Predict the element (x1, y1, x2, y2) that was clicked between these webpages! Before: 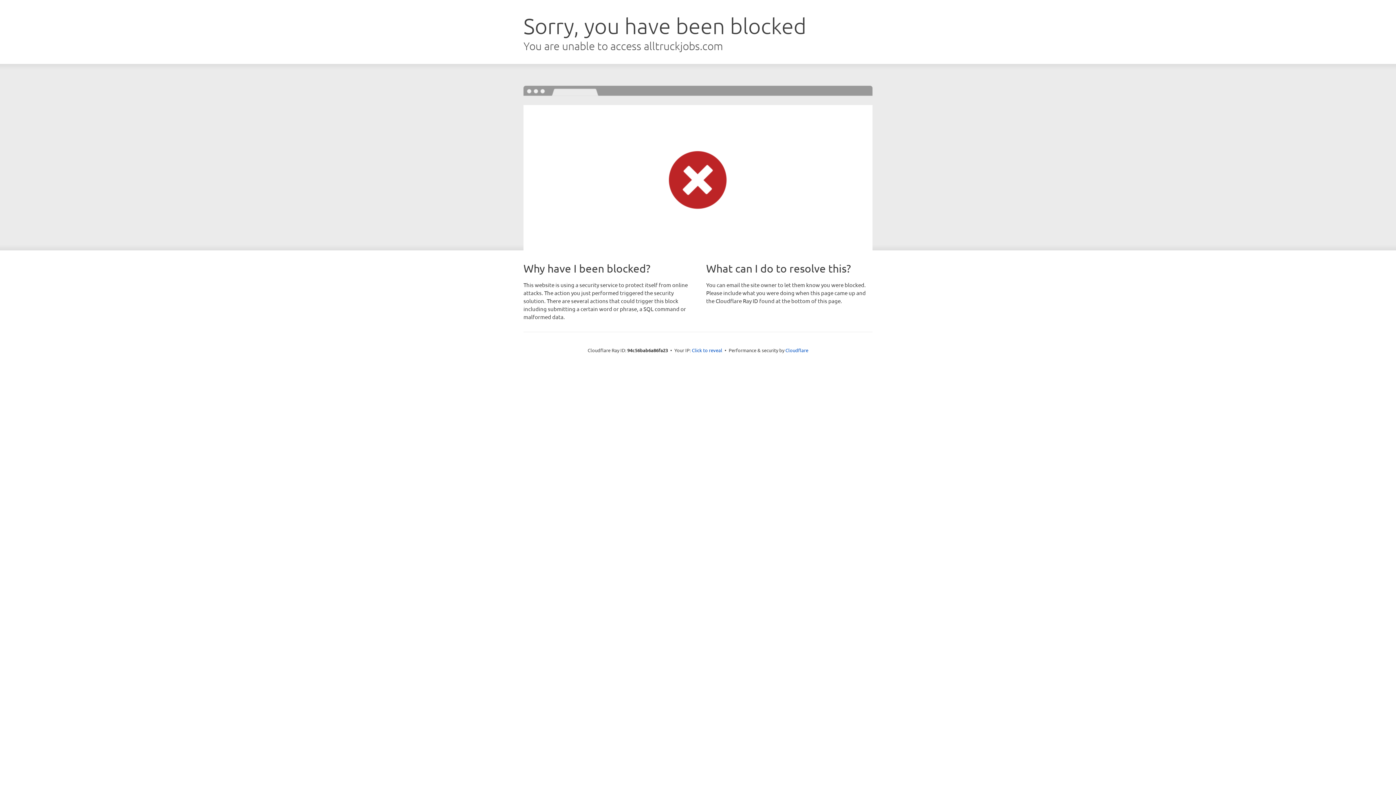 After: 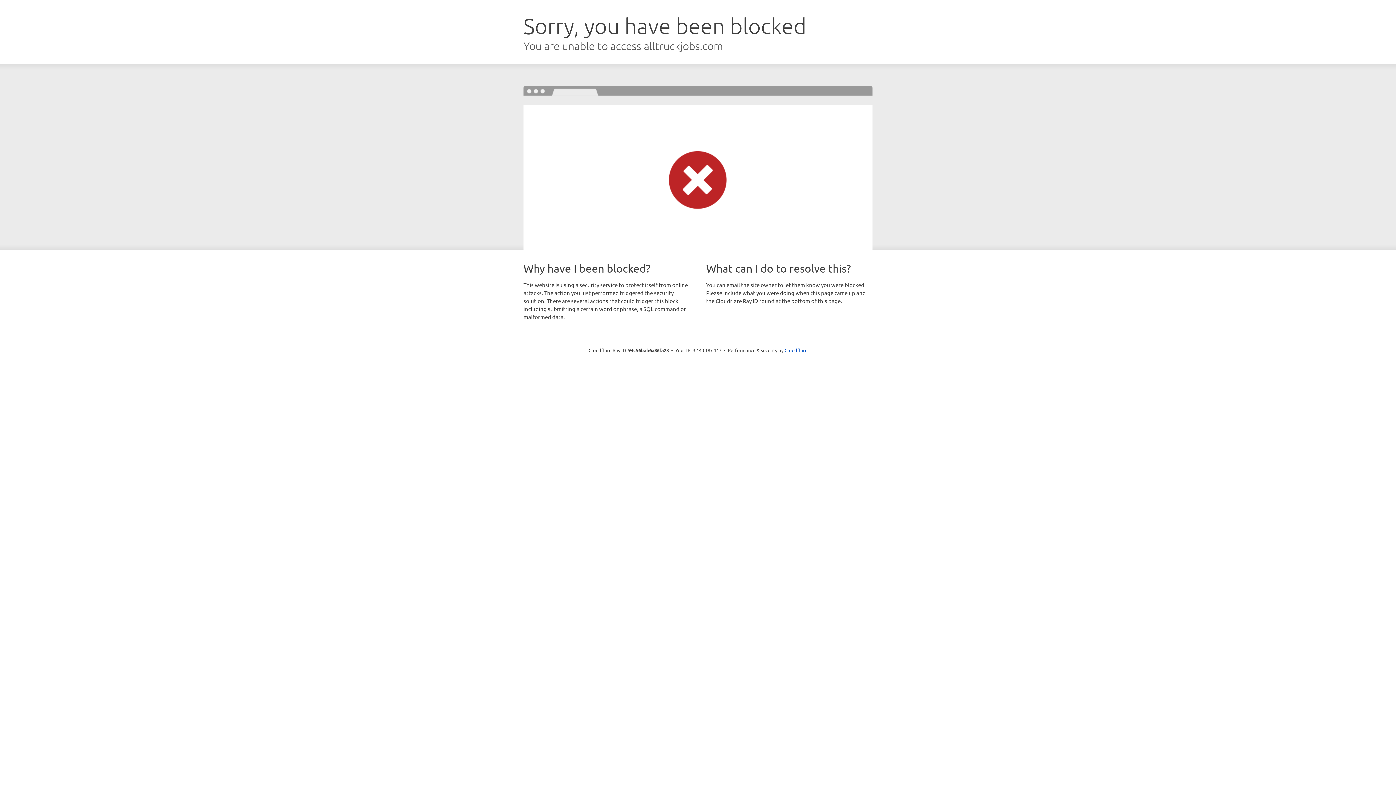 Action: bbox: (692, 346, 722, 353) label: Click to reveal